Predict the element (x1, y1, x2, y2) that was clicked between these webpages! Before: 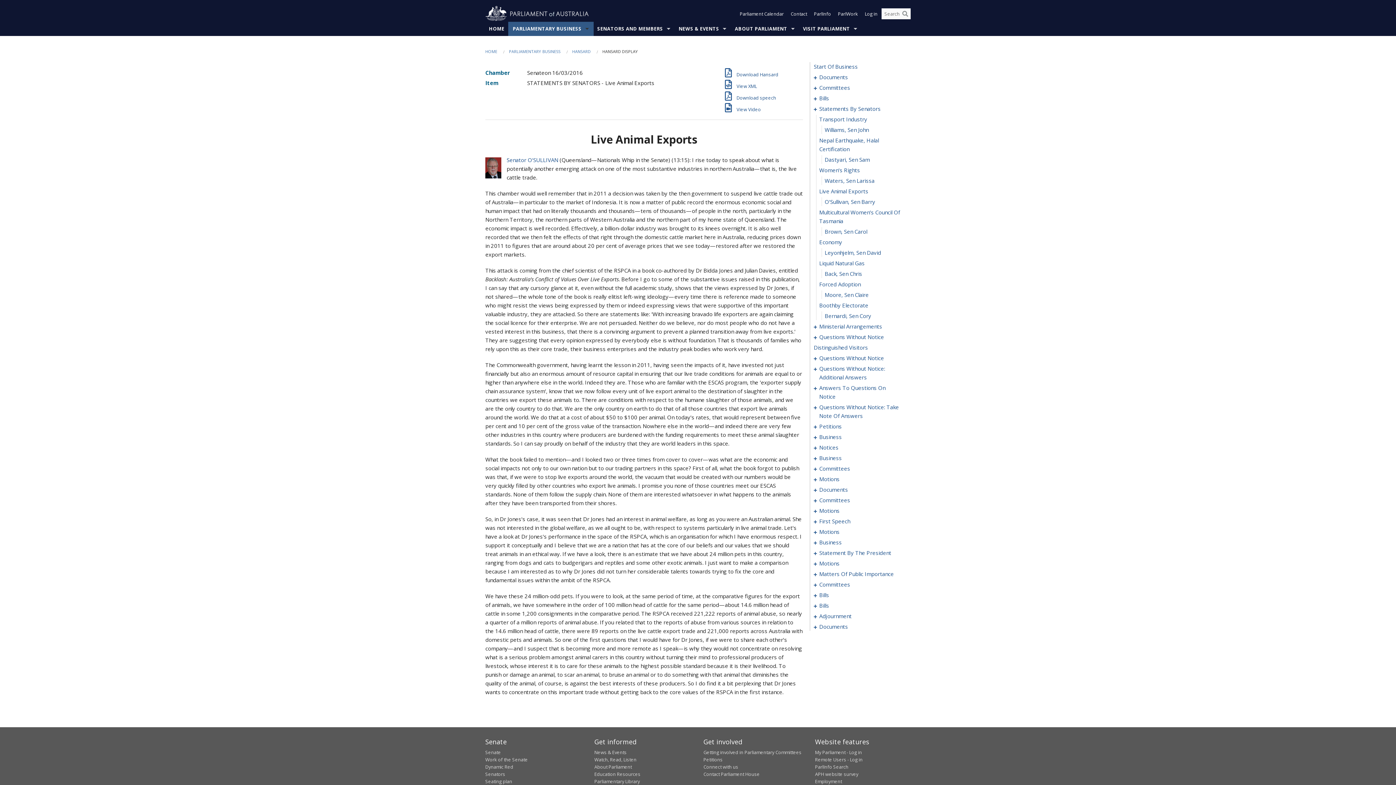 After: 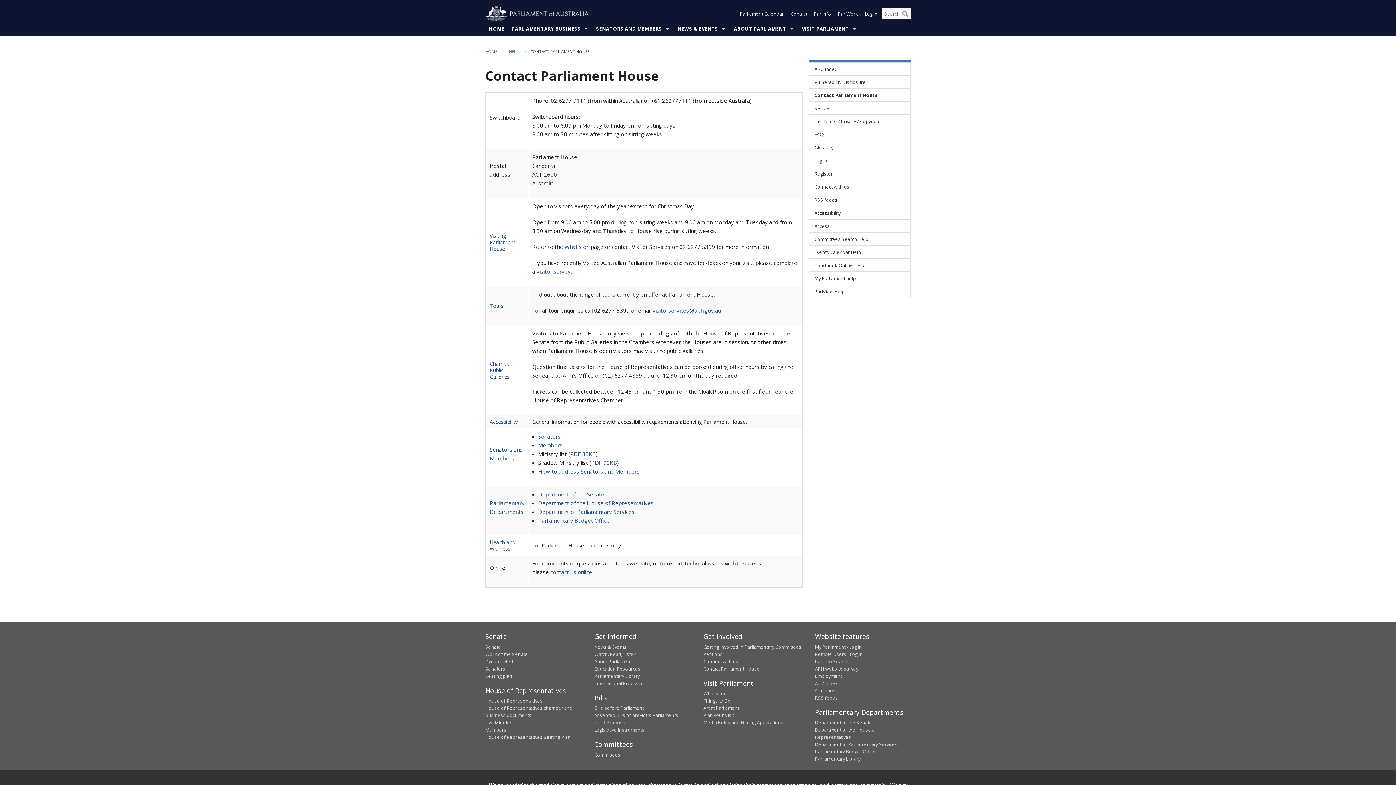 Action: bbox: (703, 771, 760, 777) label: Contact Parliament House